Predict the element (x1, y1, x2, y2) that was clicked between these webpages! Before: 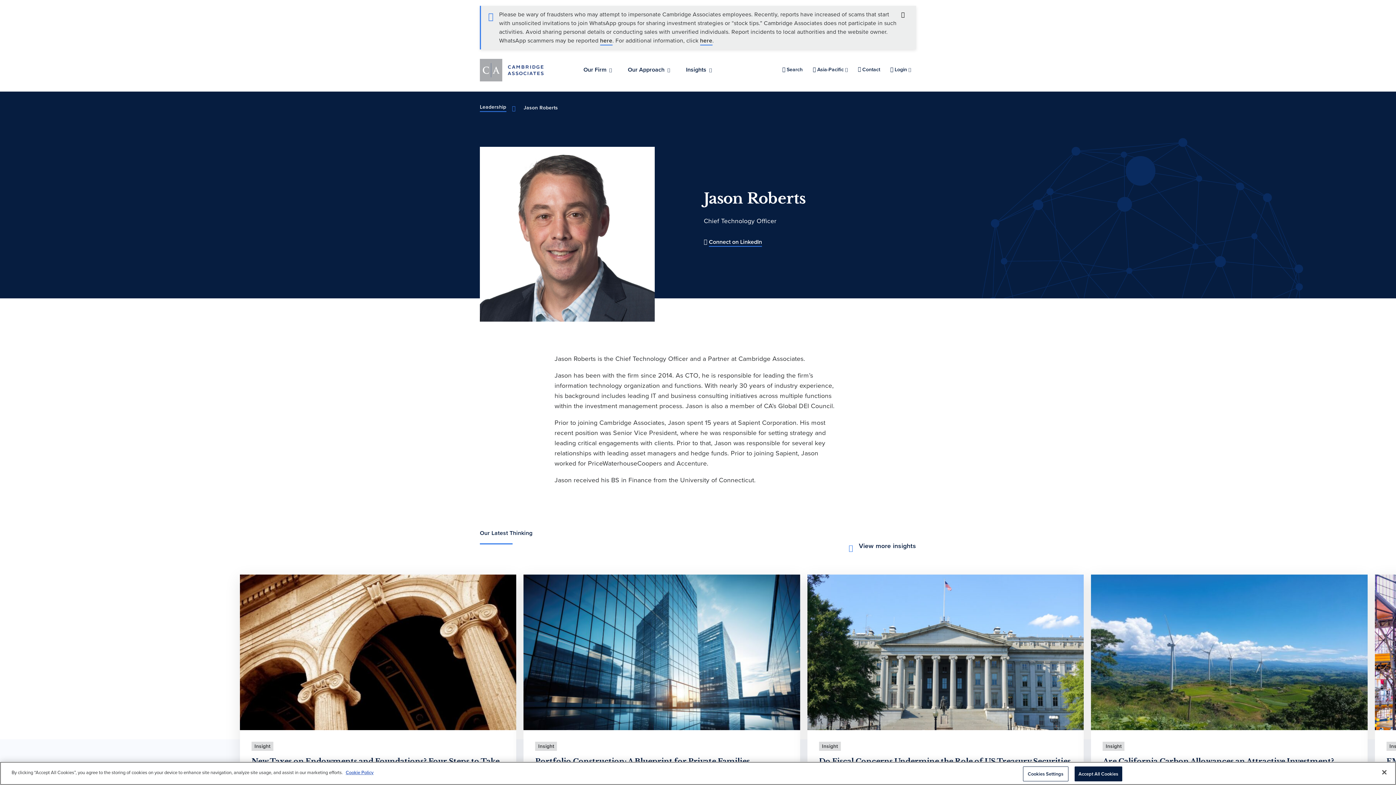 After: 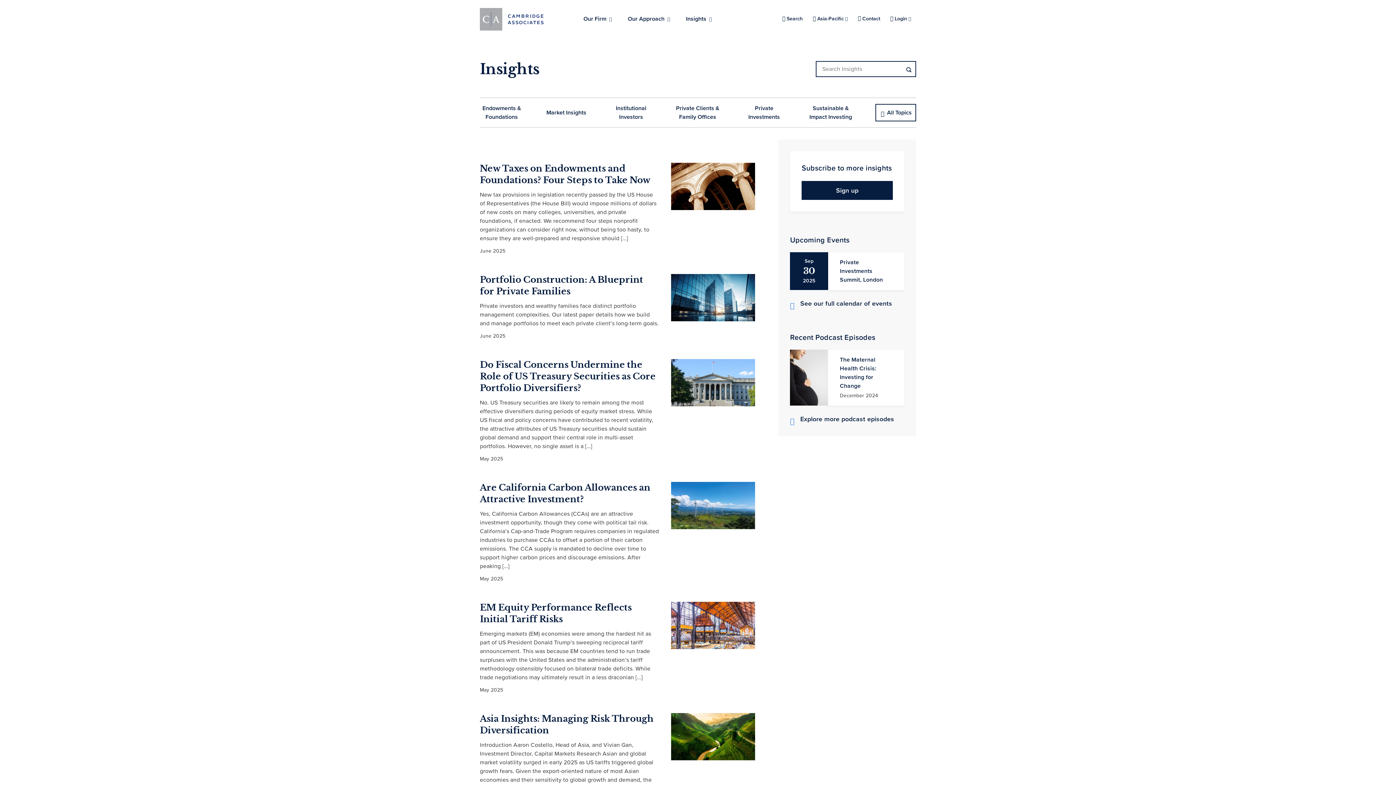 Action: label: View more insights bbox: (848, 540, 916, 551)